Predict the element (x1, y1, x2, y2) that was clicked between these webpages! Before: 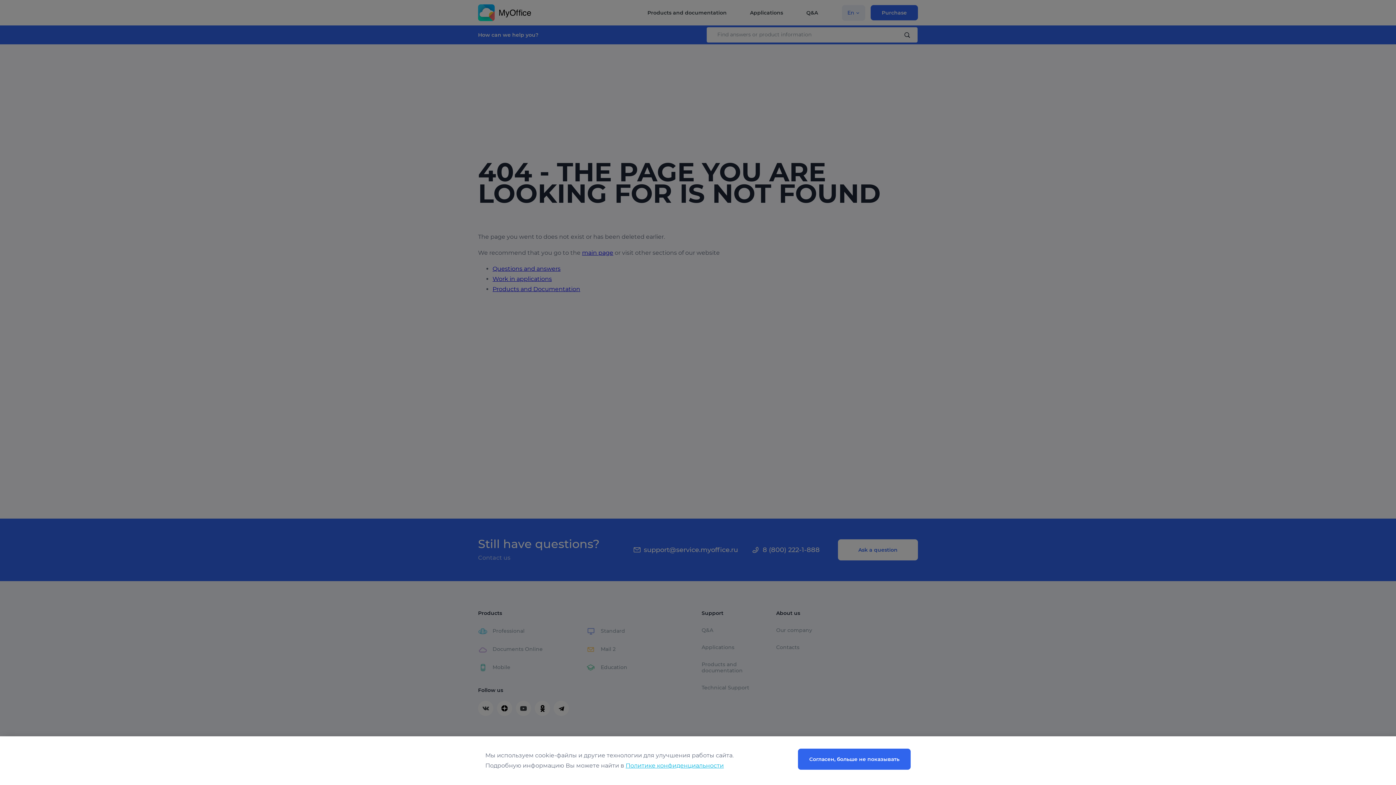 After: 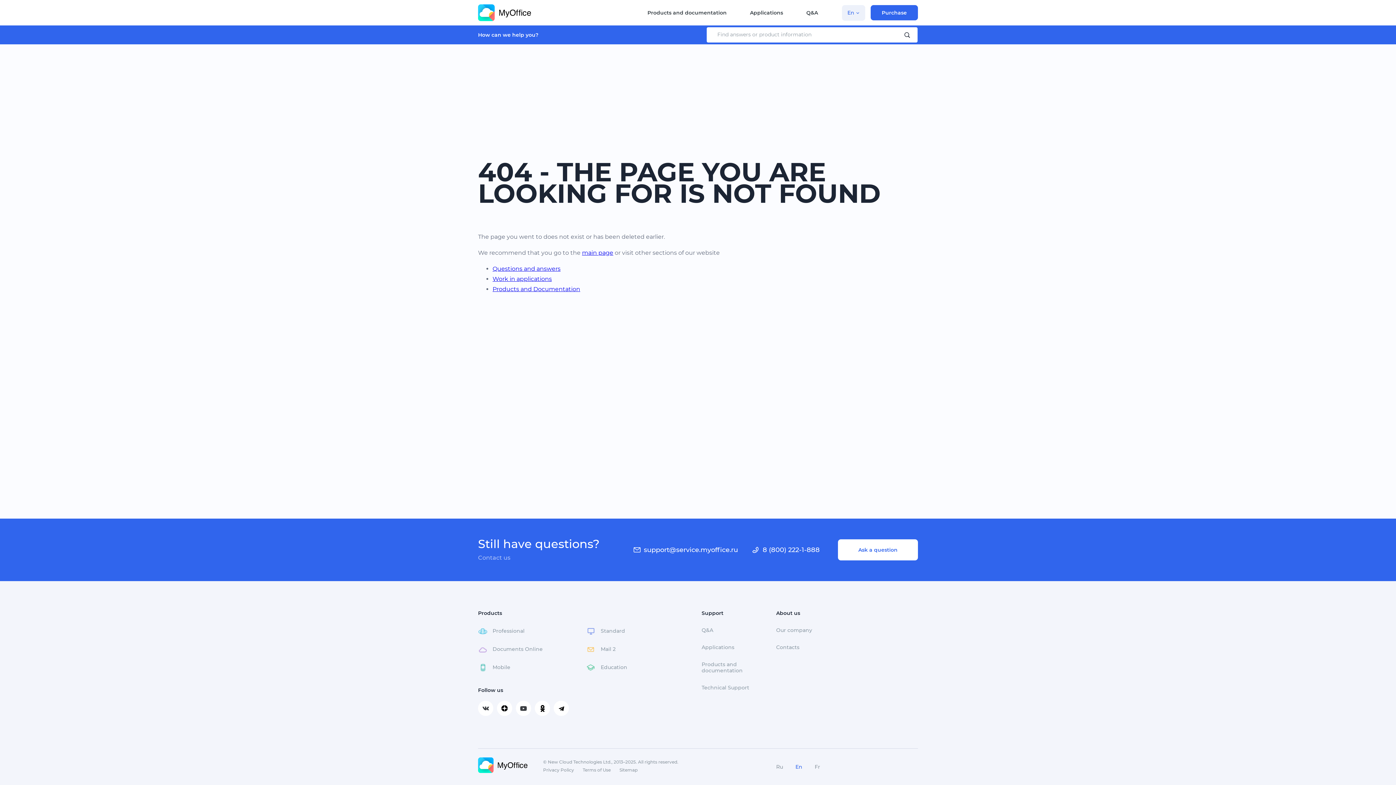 Action: label: Согласен, больше не показывать bbox: (798, 749, 910, 770)